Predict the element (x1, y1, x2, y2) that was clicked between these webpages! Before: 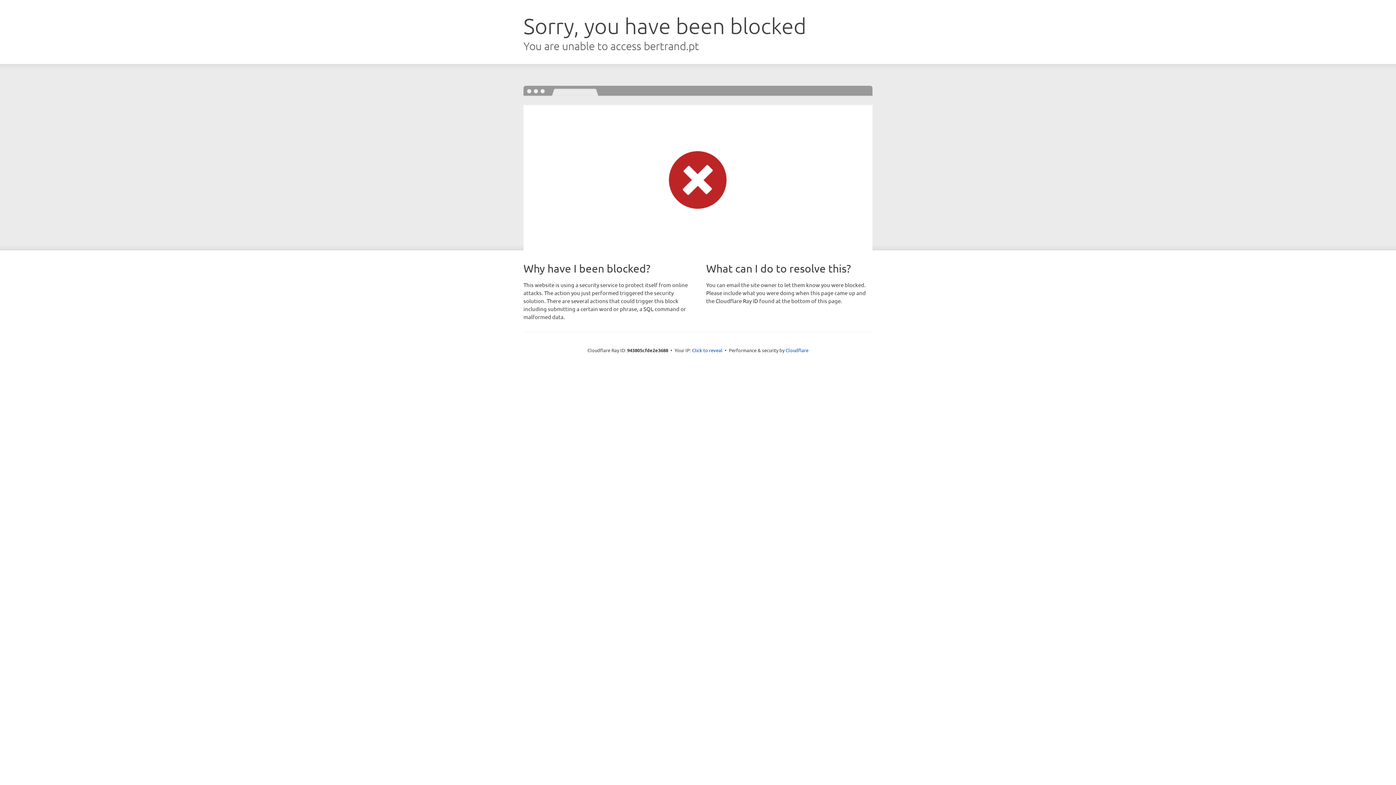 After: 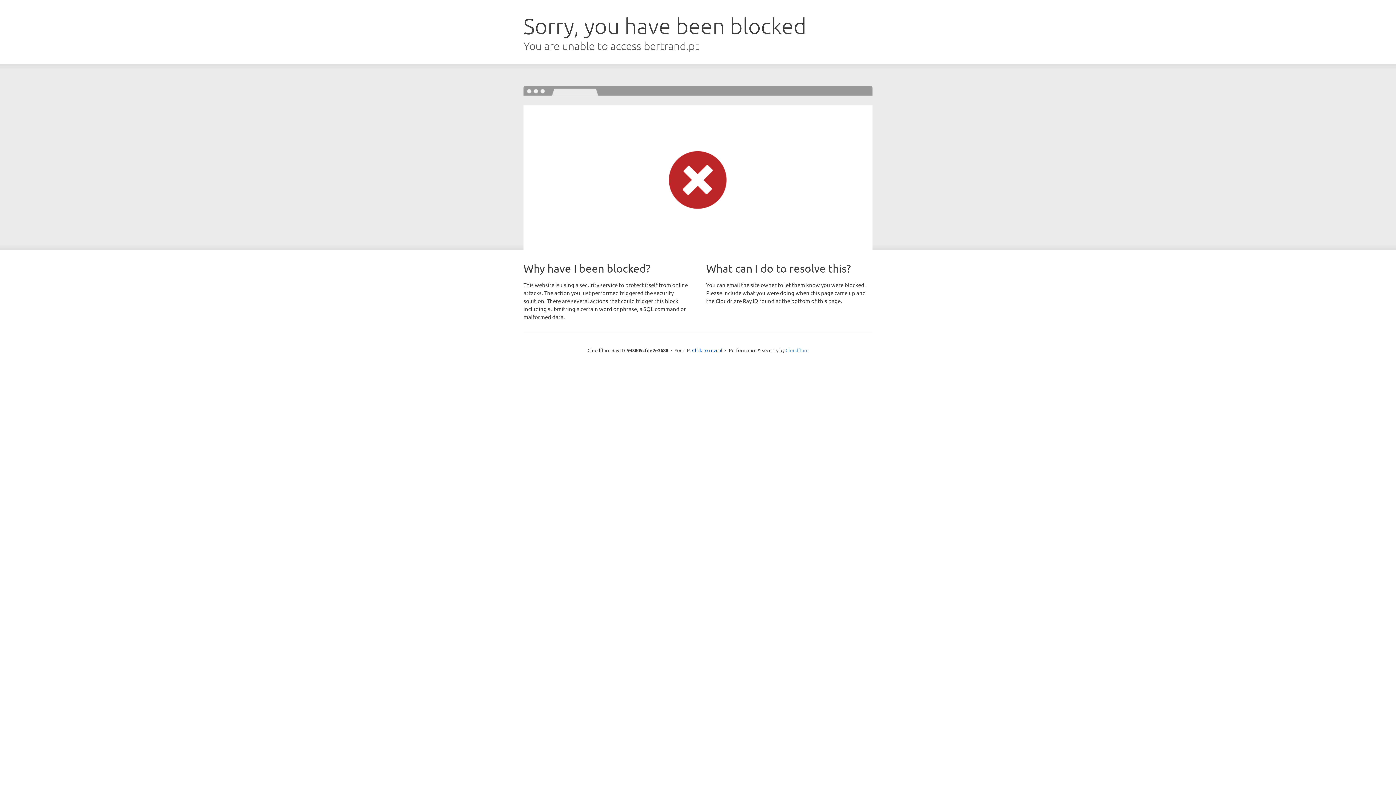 Action: bbox: (785, 347, 808, 353) label: Cloudflare